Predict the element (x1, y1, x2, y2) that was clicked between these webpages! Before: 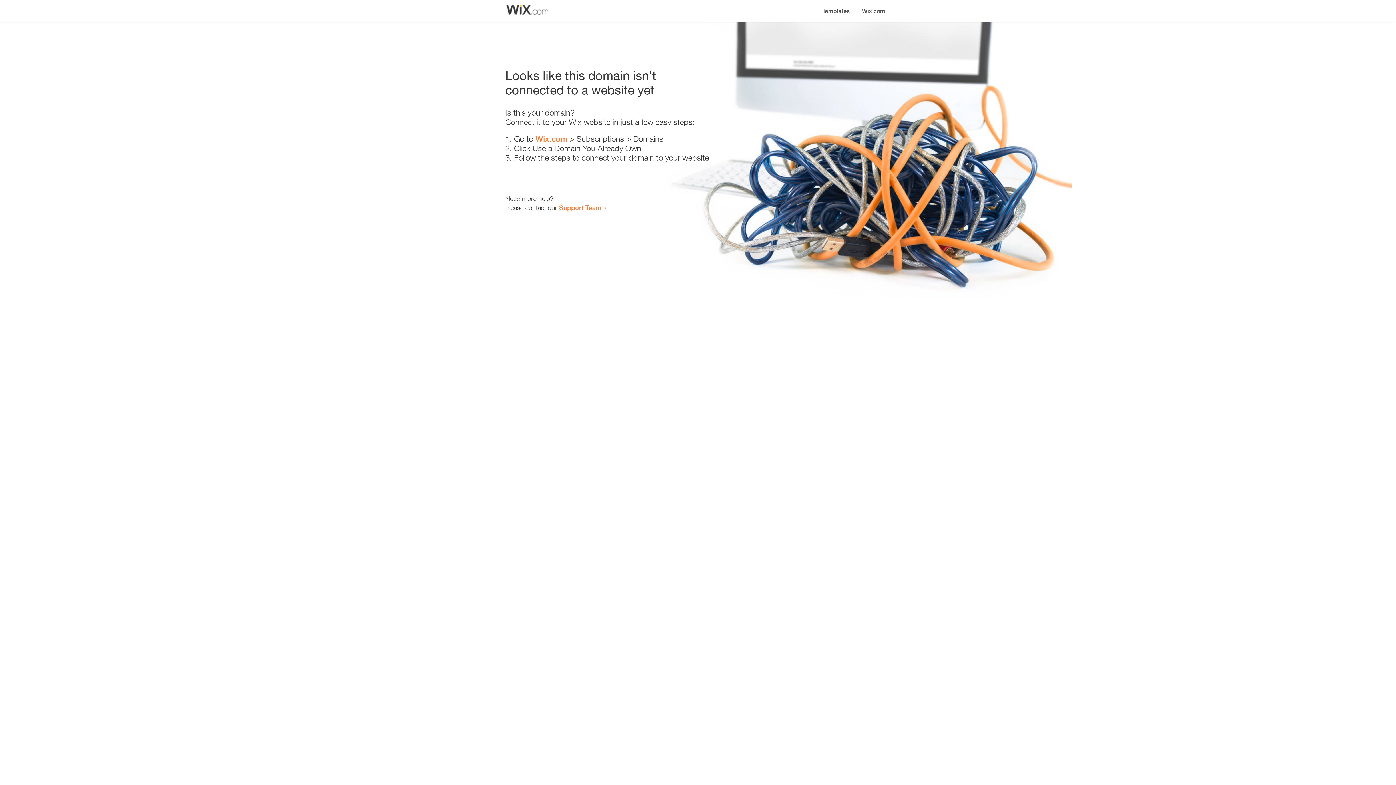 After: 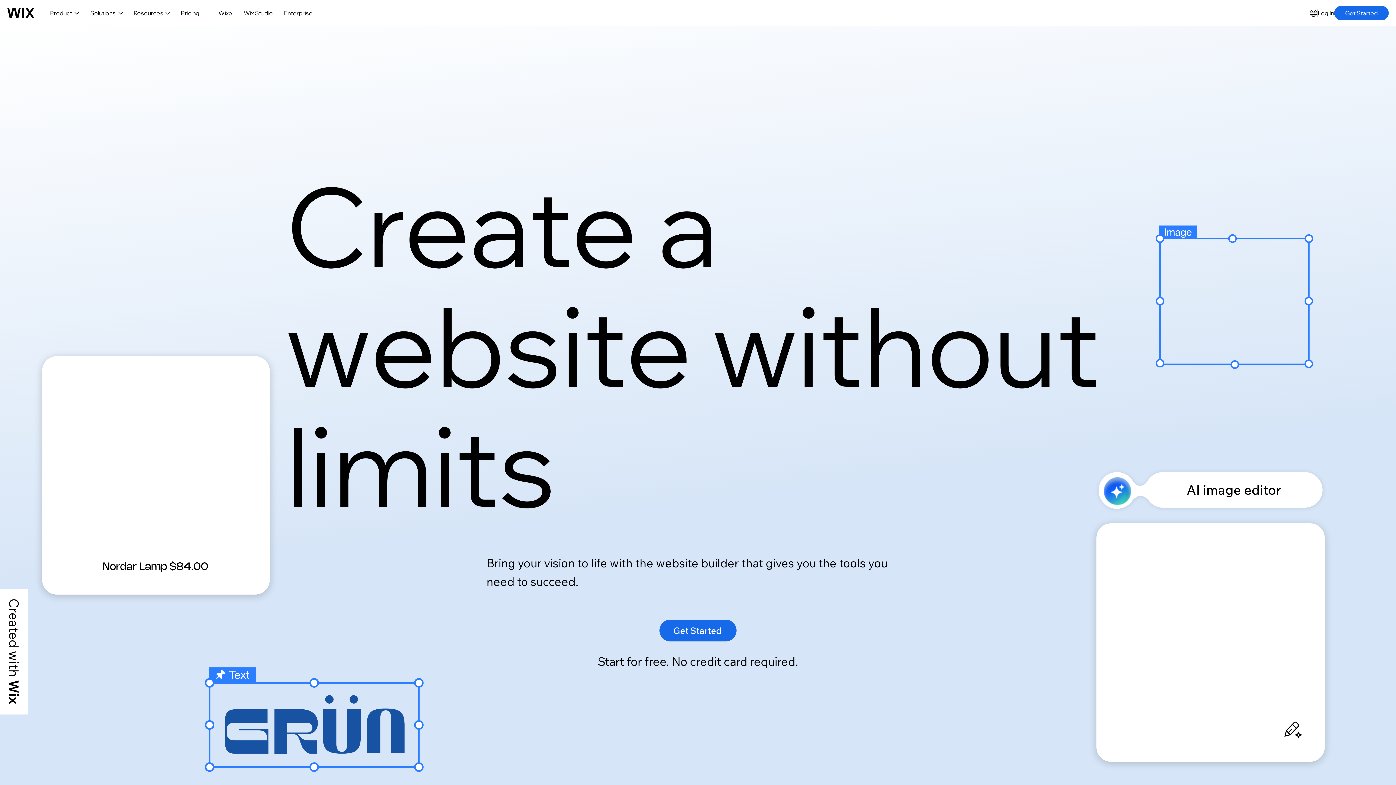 Action: bbox: (535, 134, 567, 143) label: Wix.com